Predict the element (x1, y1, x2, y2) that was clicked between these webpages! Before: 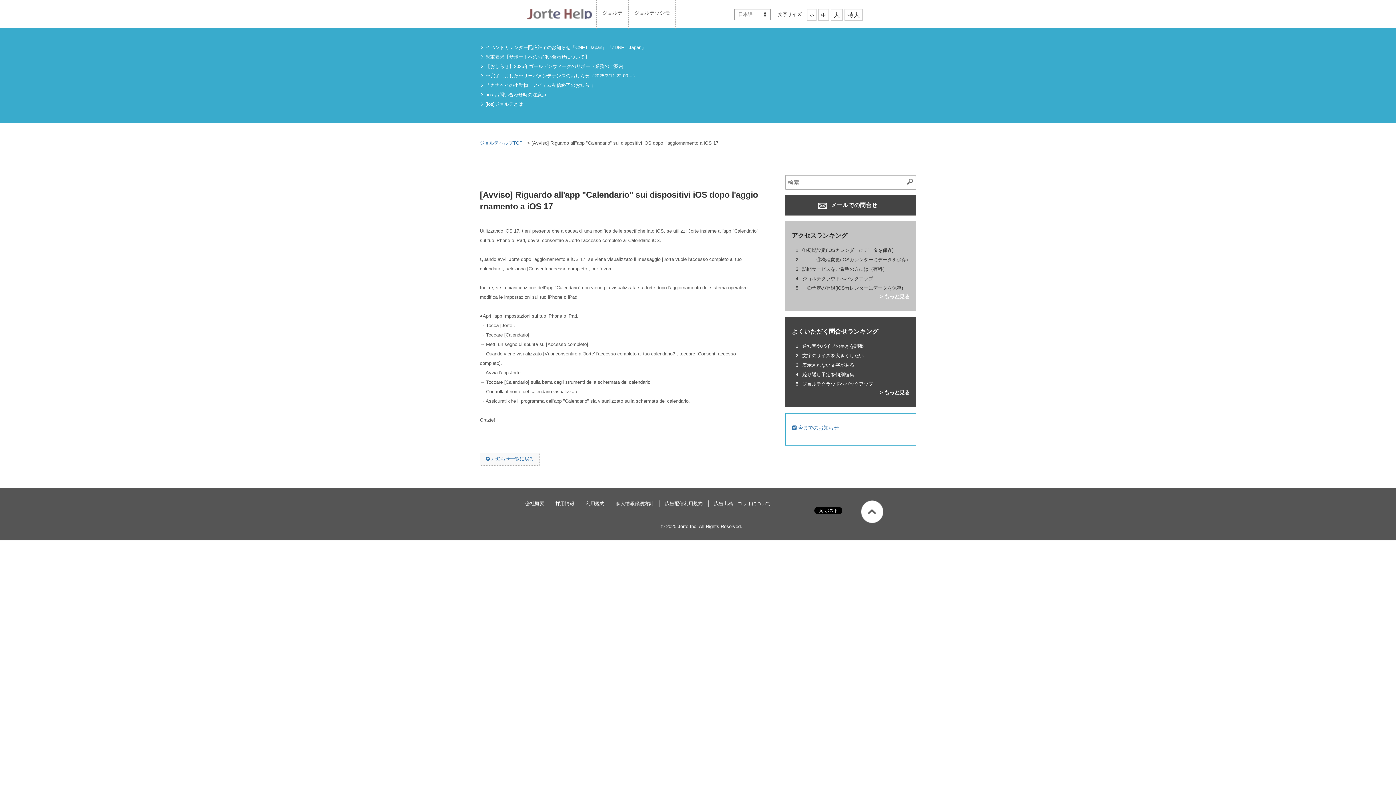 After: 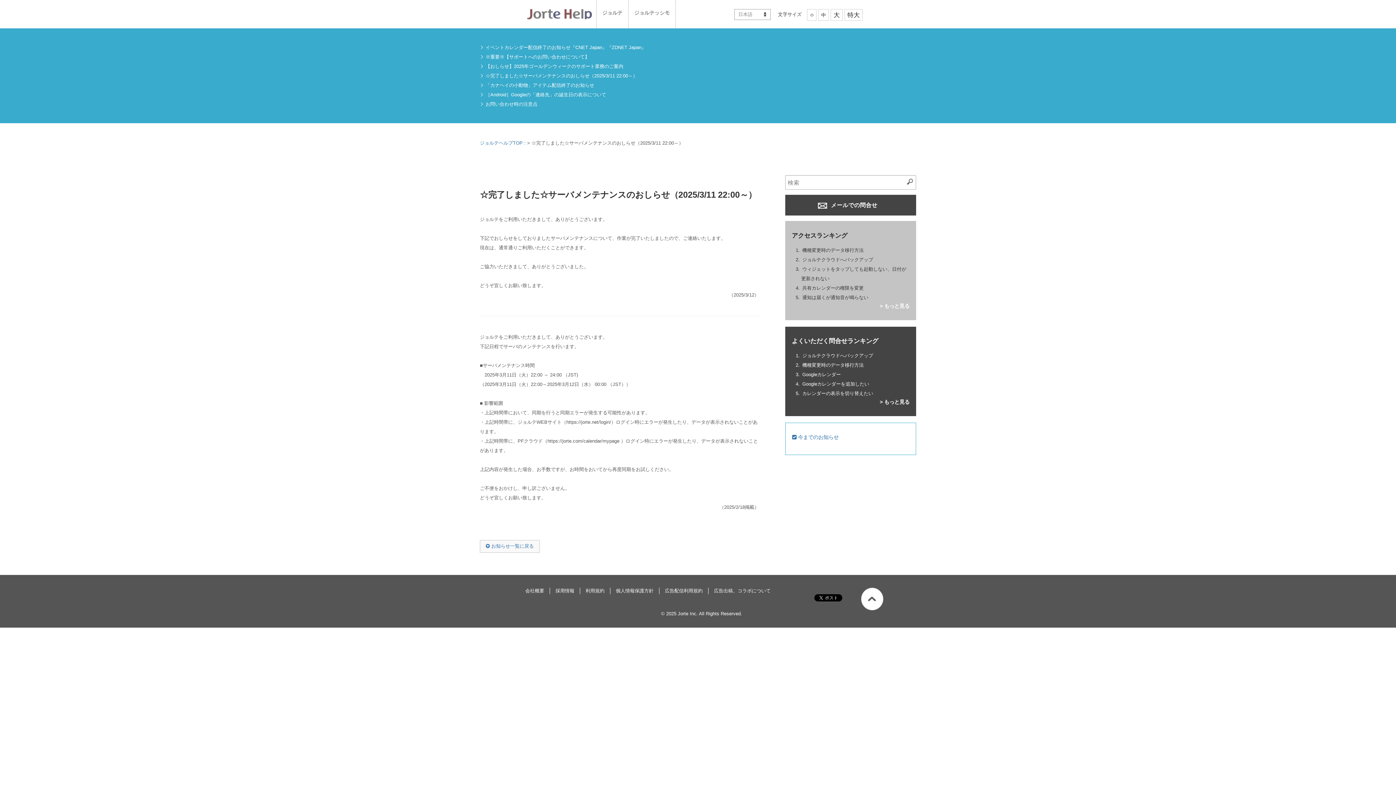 Action: label: ☆完了しました☆サーバメンテナンスのおしらせ（2025/3/11 22:00～） bbox: (485, 73, 637, 78)